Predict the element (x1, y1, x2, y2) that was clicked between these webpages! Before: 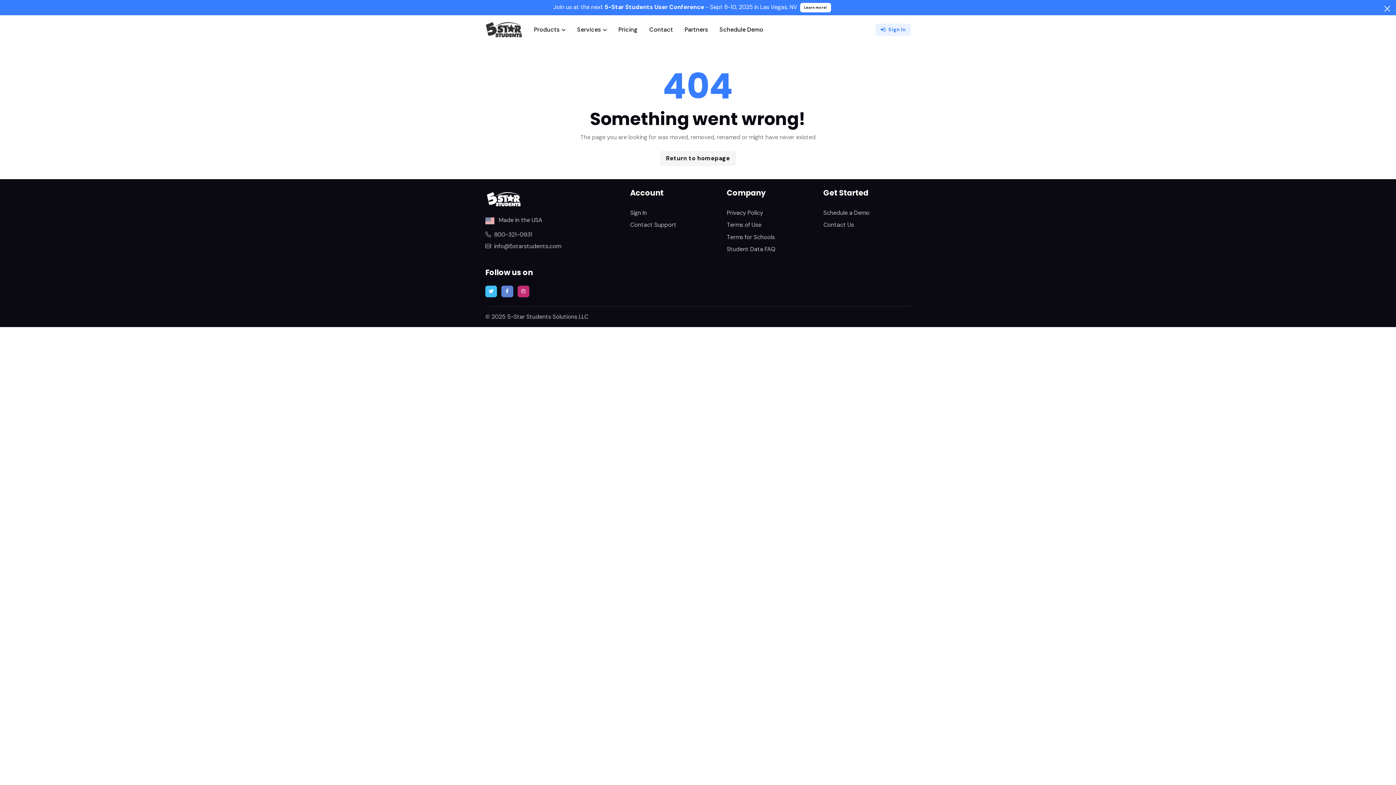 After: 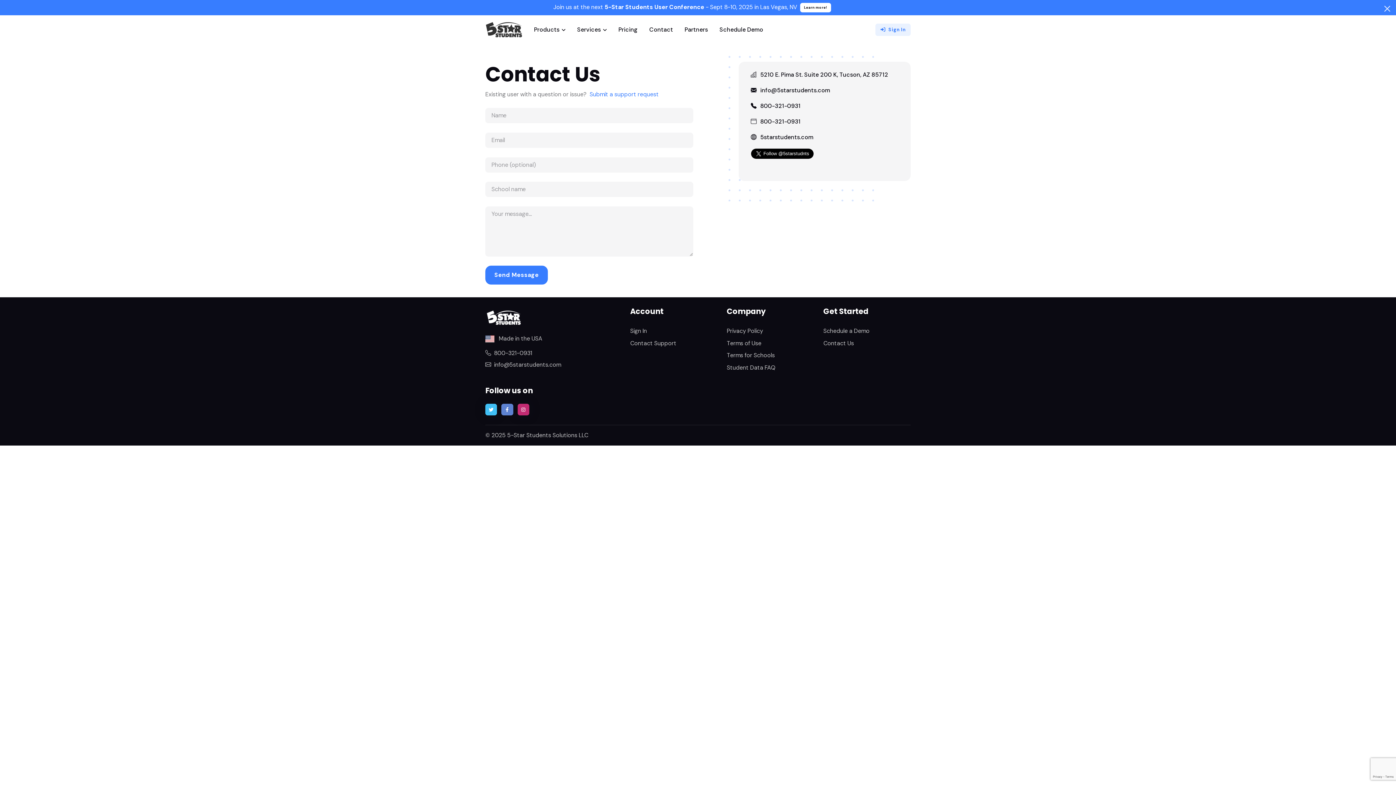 Action: label: Contact Us bbox: (823, 219, 910, 231)